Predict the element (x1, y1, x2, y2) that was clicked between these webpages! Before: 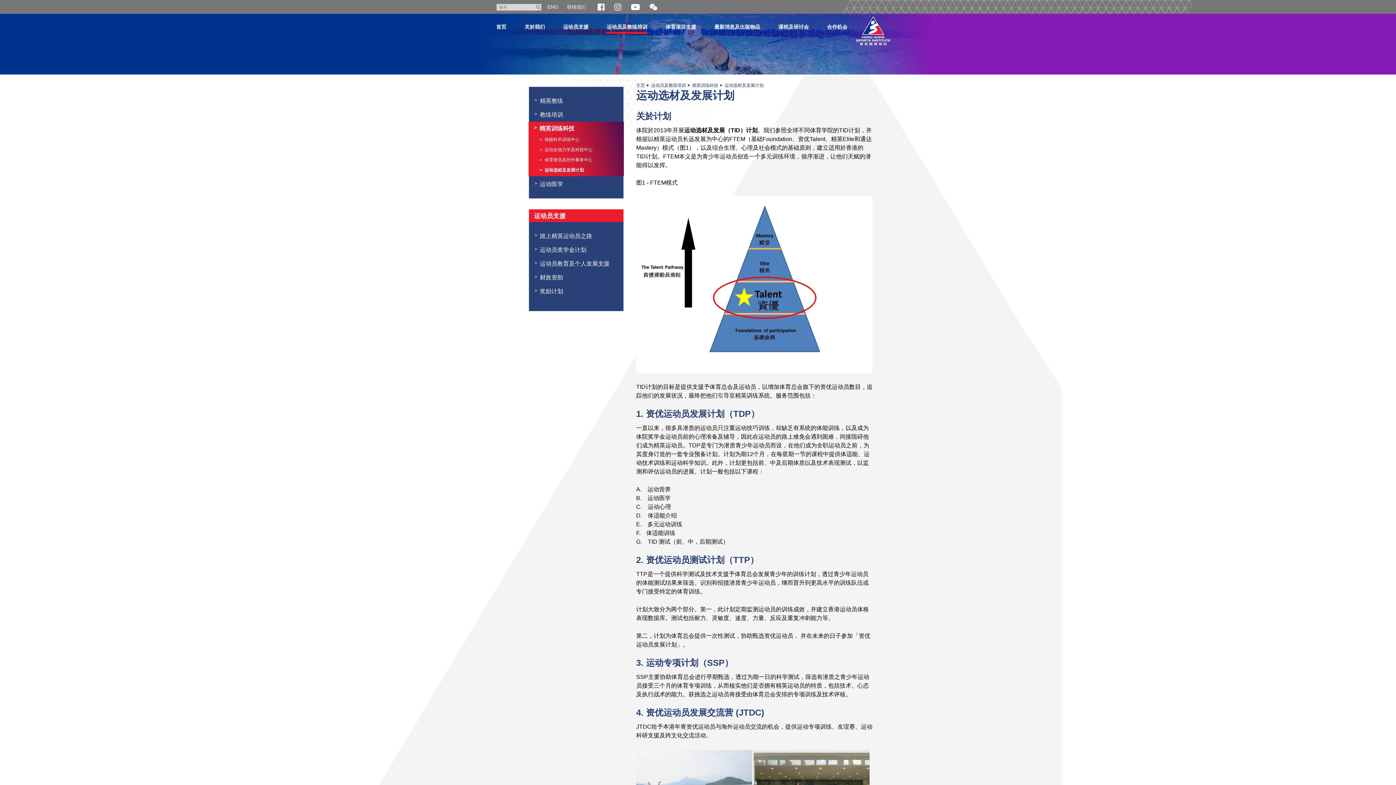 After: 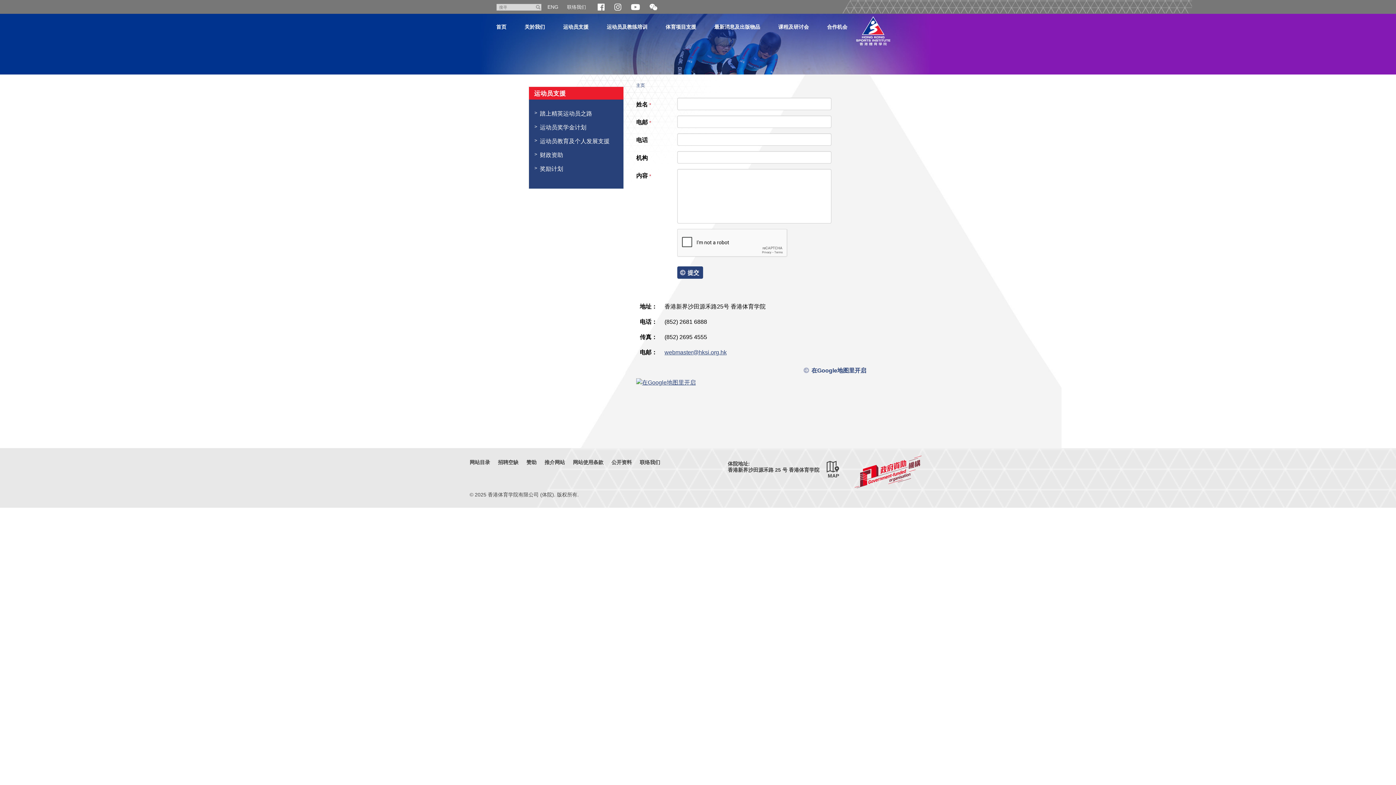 Action: bbox: (567, 4, 586, 9) label: 联络我们